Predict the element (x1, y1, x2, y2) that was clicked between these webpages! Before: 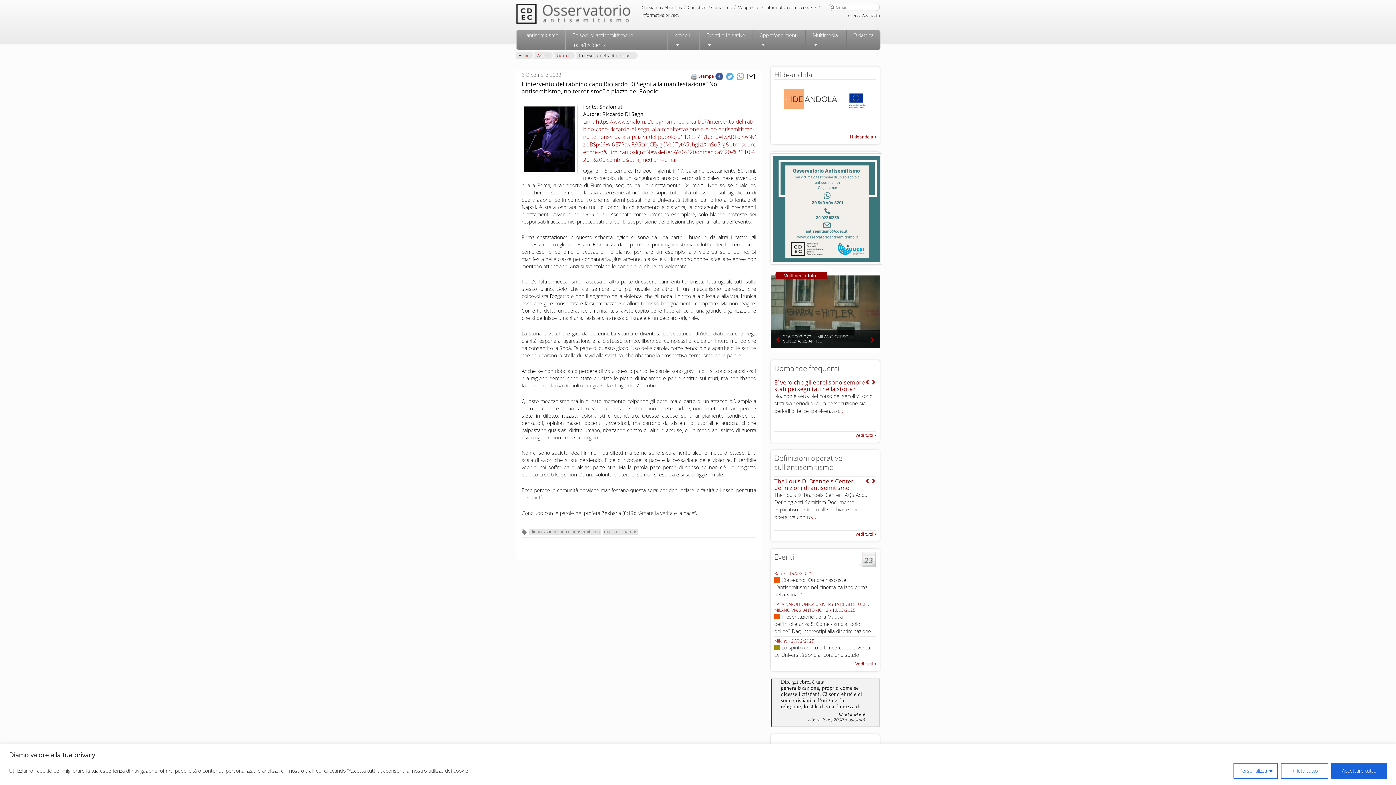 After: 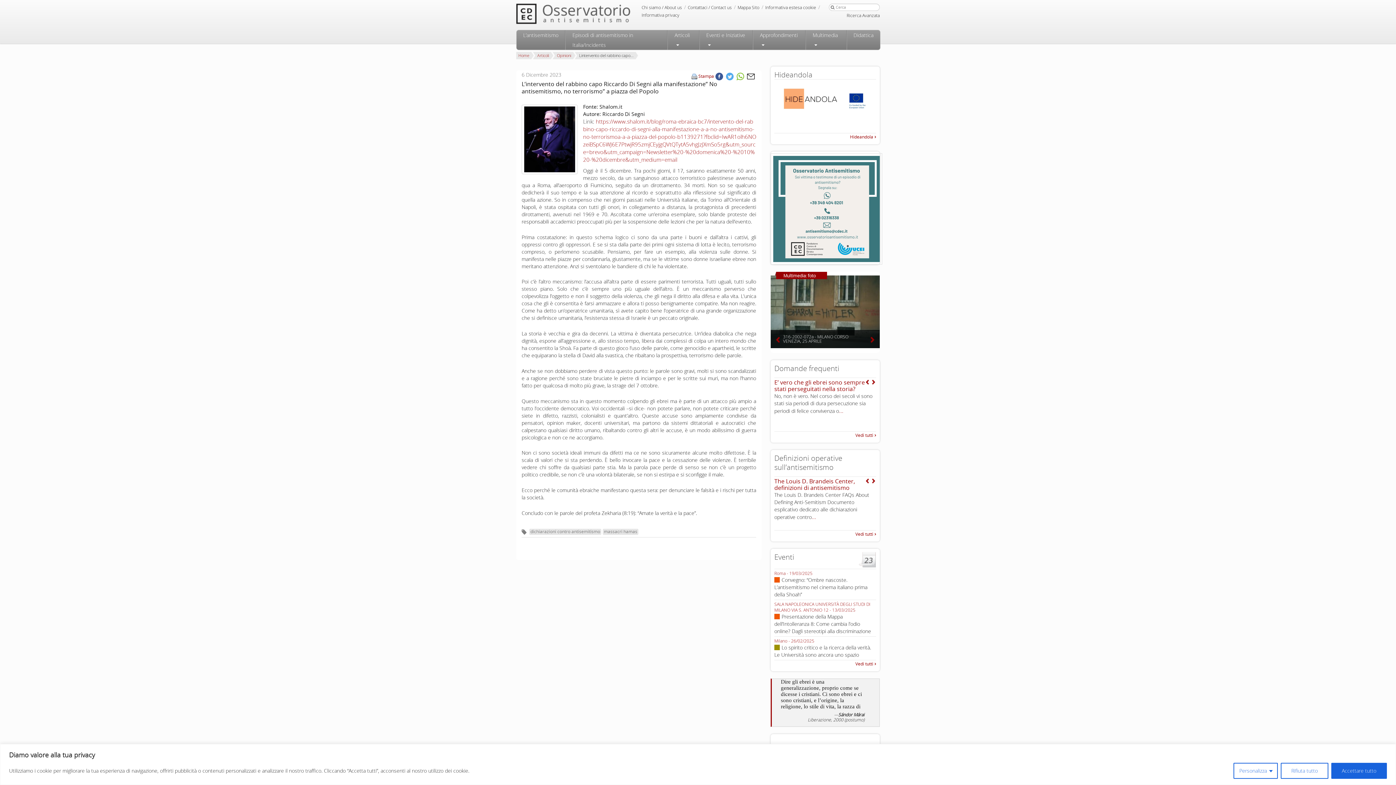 Action: bbox: (691, 73, 697, 79)